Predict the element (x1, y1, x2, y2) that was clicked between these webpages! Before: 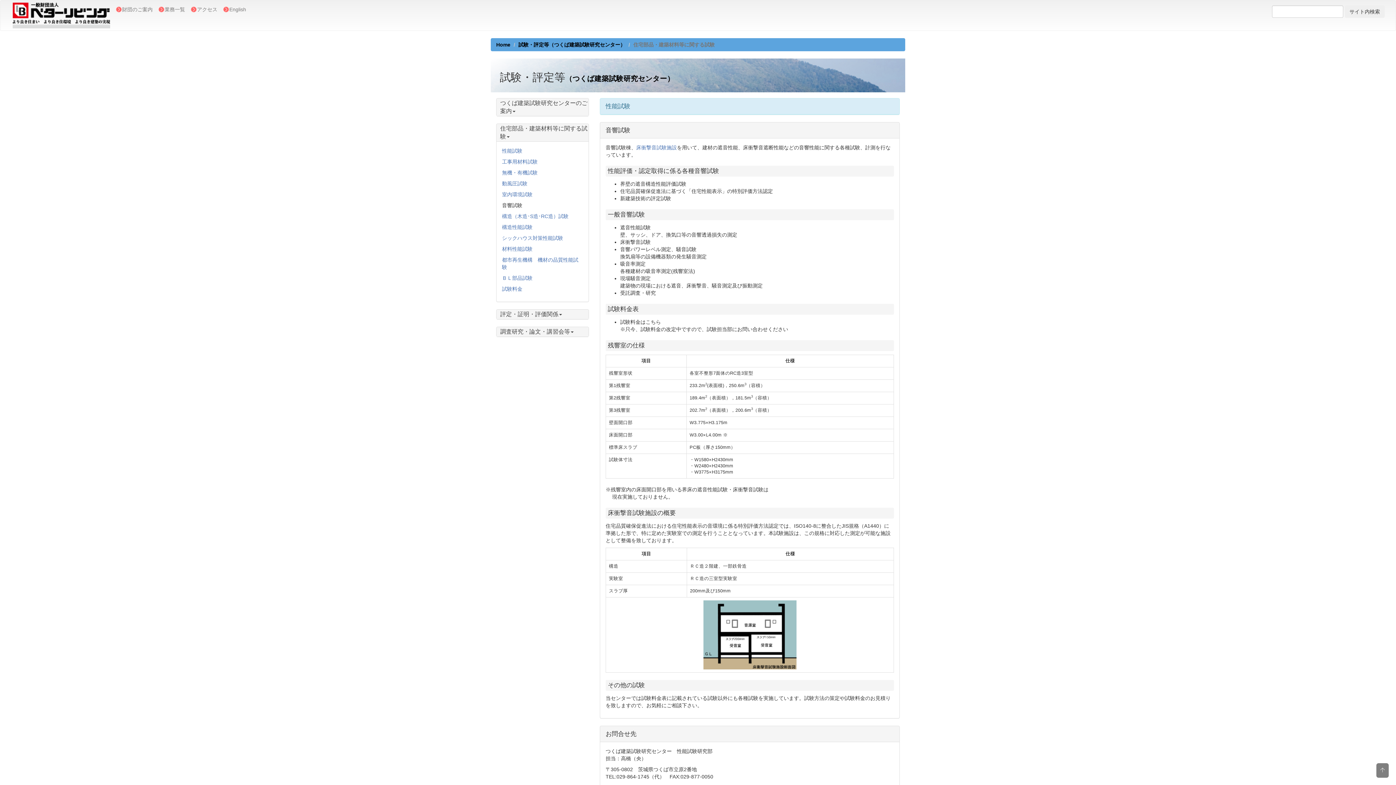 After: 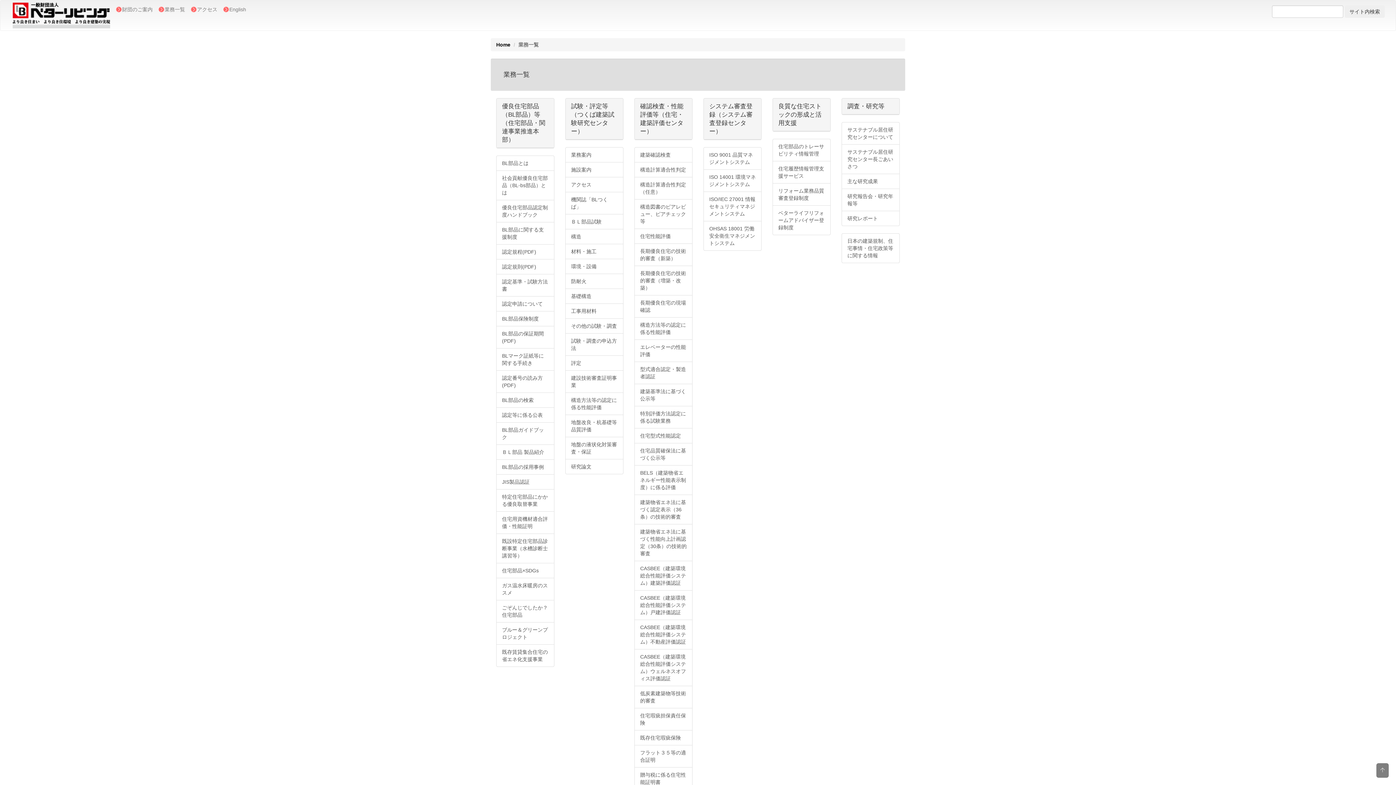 Action: bbox: (159, 0, 190, 18) label: 業務一覧